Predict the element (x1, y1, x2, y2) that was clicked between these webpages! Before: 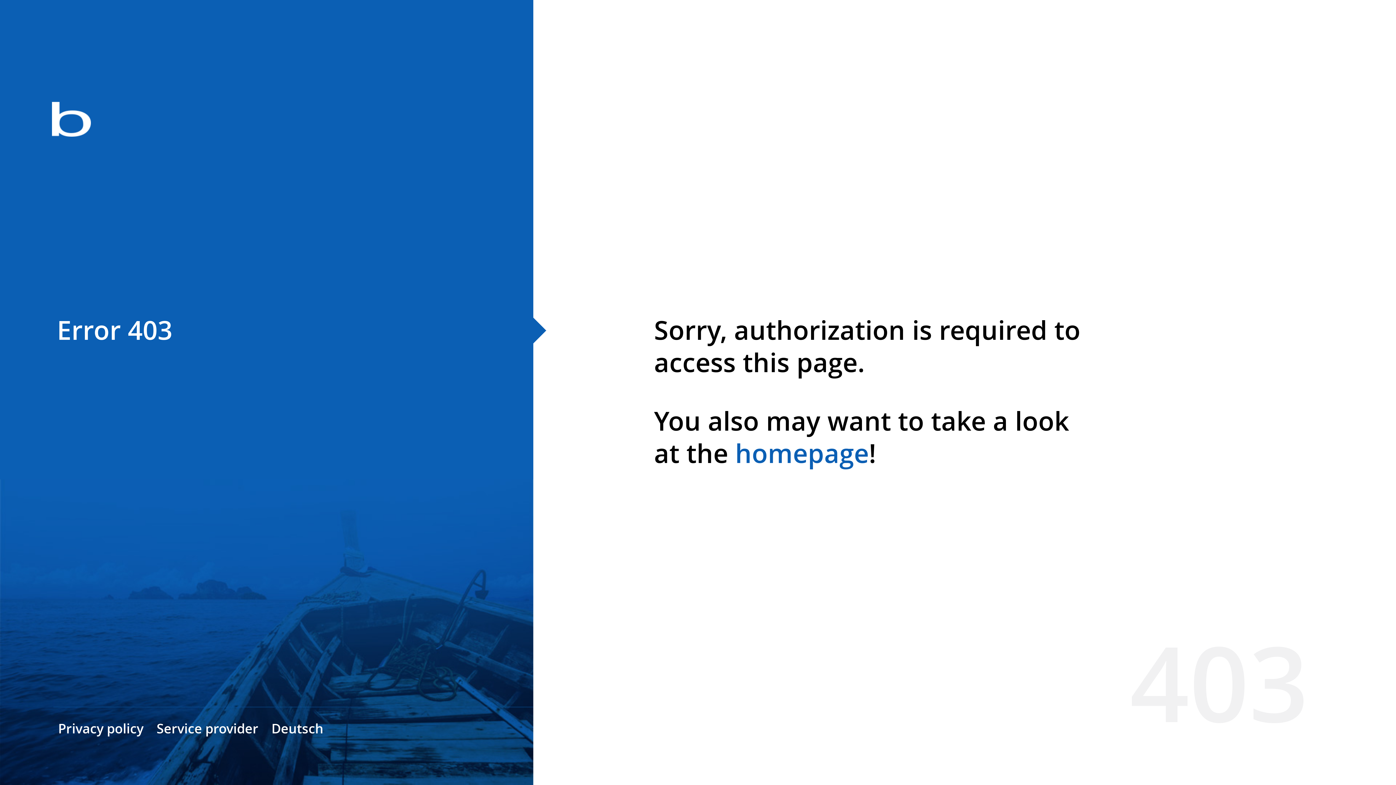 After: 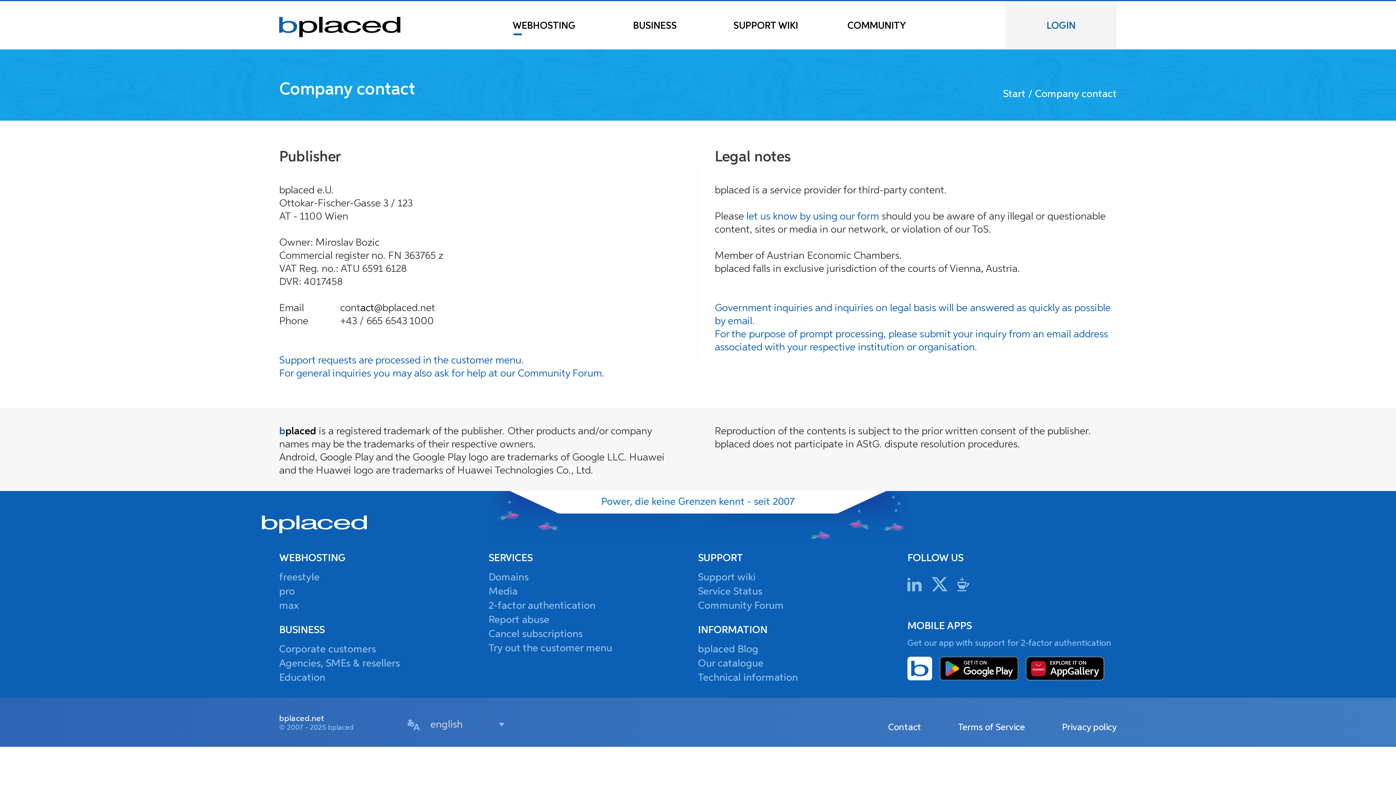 Action: bbox: (156, 720, 258, 737) label: Service provider